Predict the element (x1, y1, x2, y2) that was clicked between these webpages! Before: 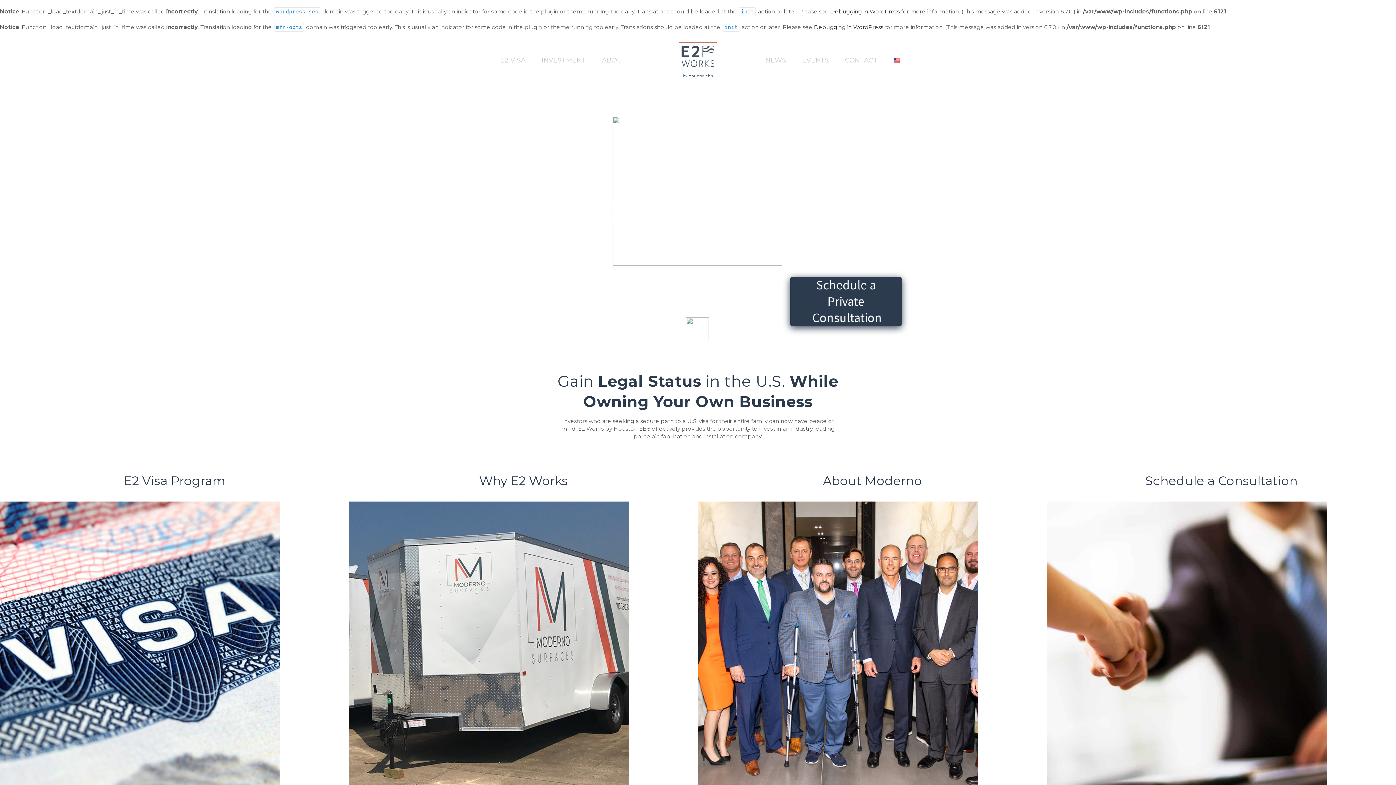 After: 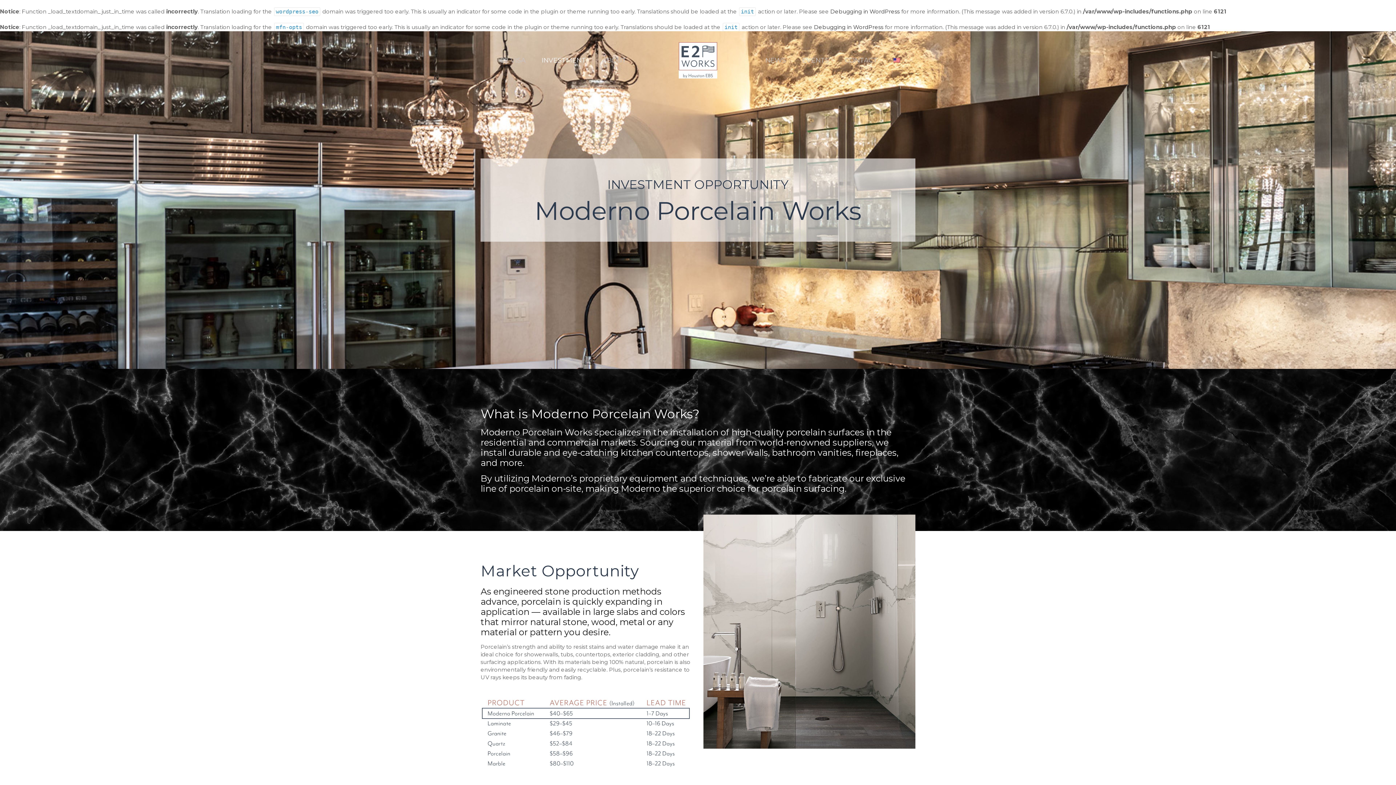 Action: bbox: (349, 501, 629, 811)